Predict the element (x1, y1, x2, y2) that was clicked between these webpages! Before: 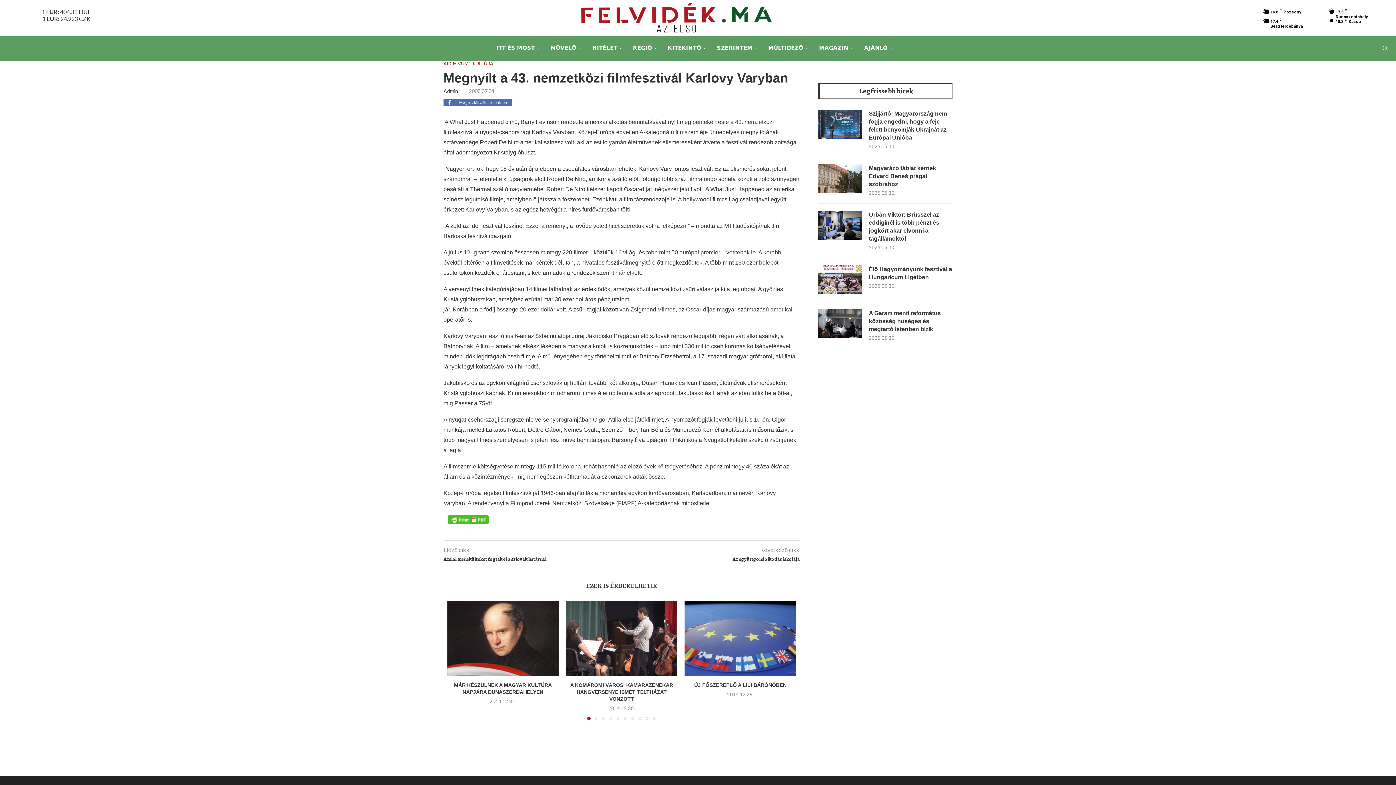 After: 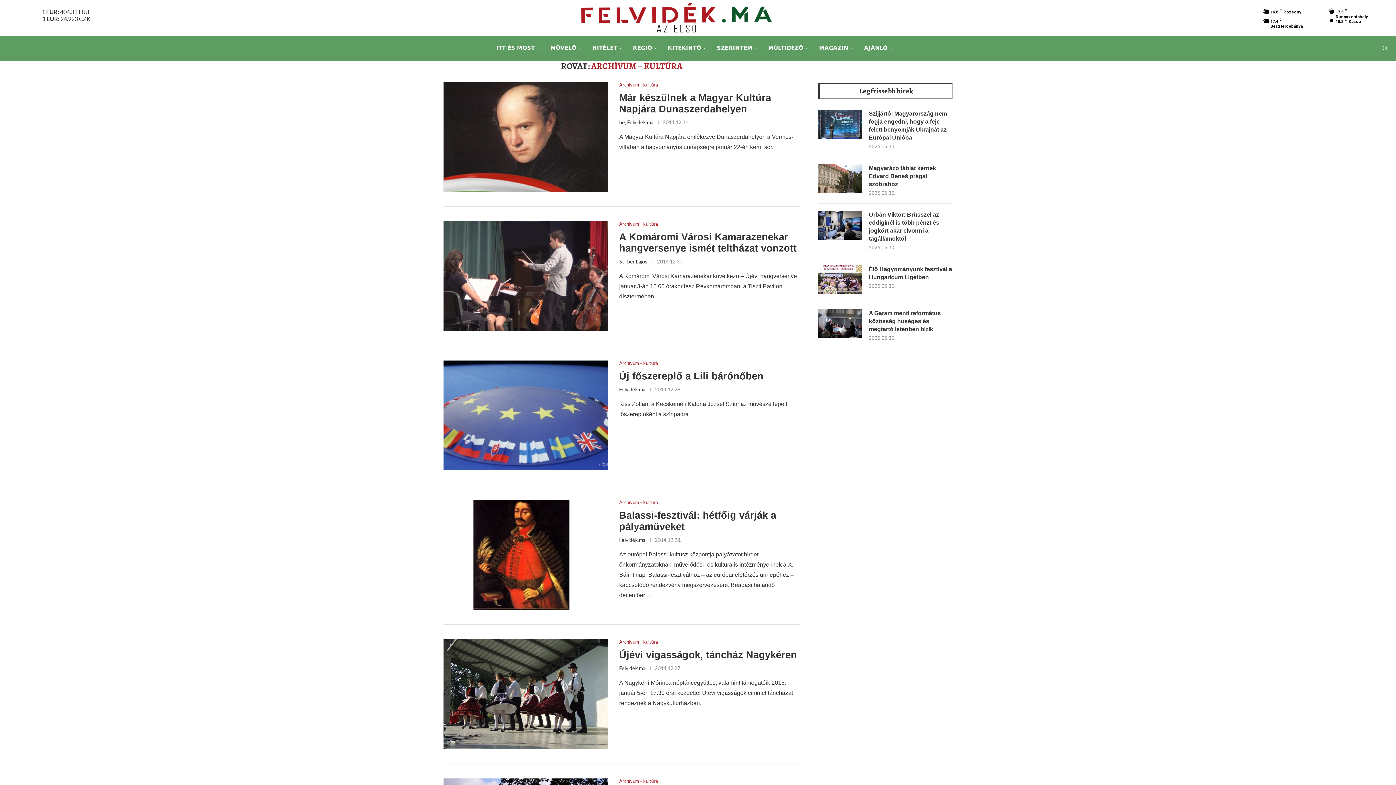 Action: label: ARCHÍVUM - KULTÚRA bbox: (443, 61, 493, 66)